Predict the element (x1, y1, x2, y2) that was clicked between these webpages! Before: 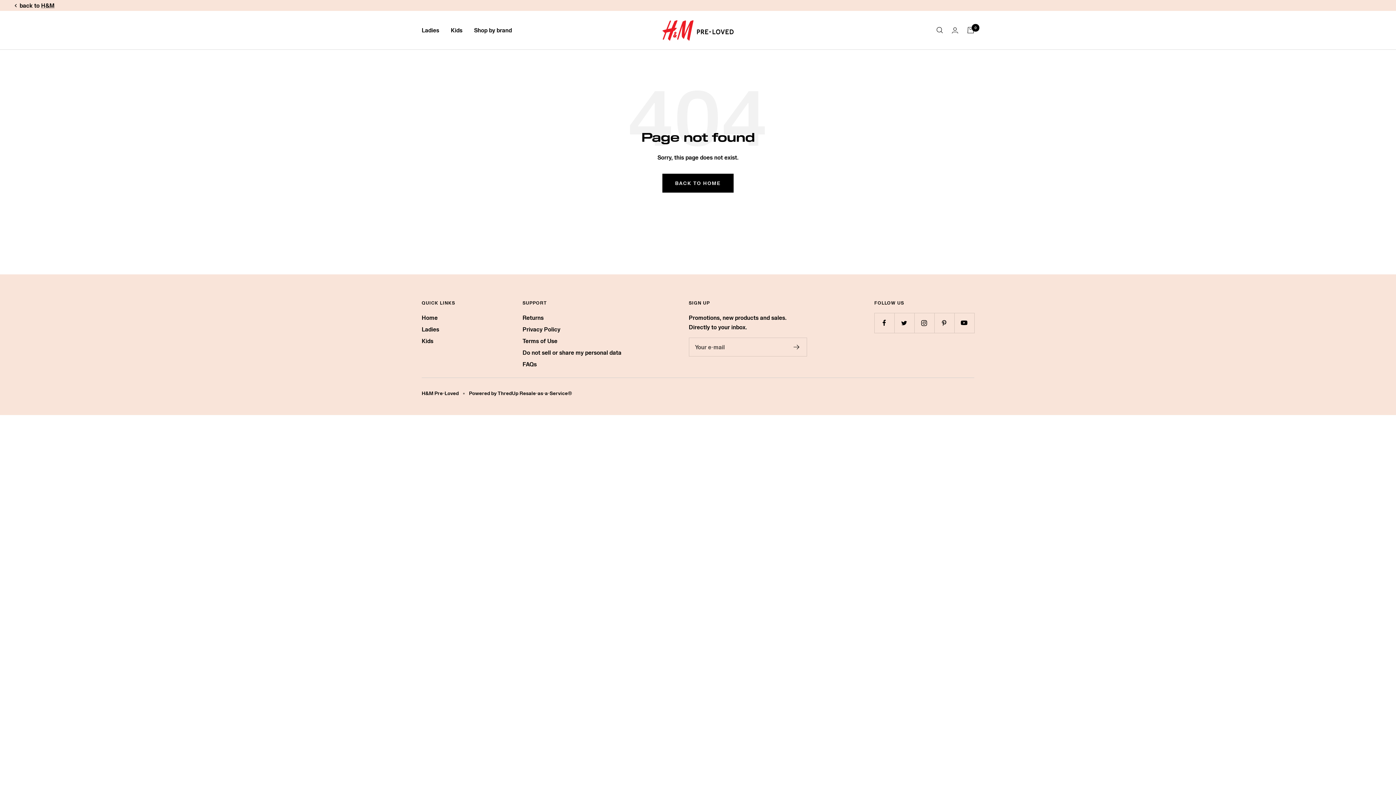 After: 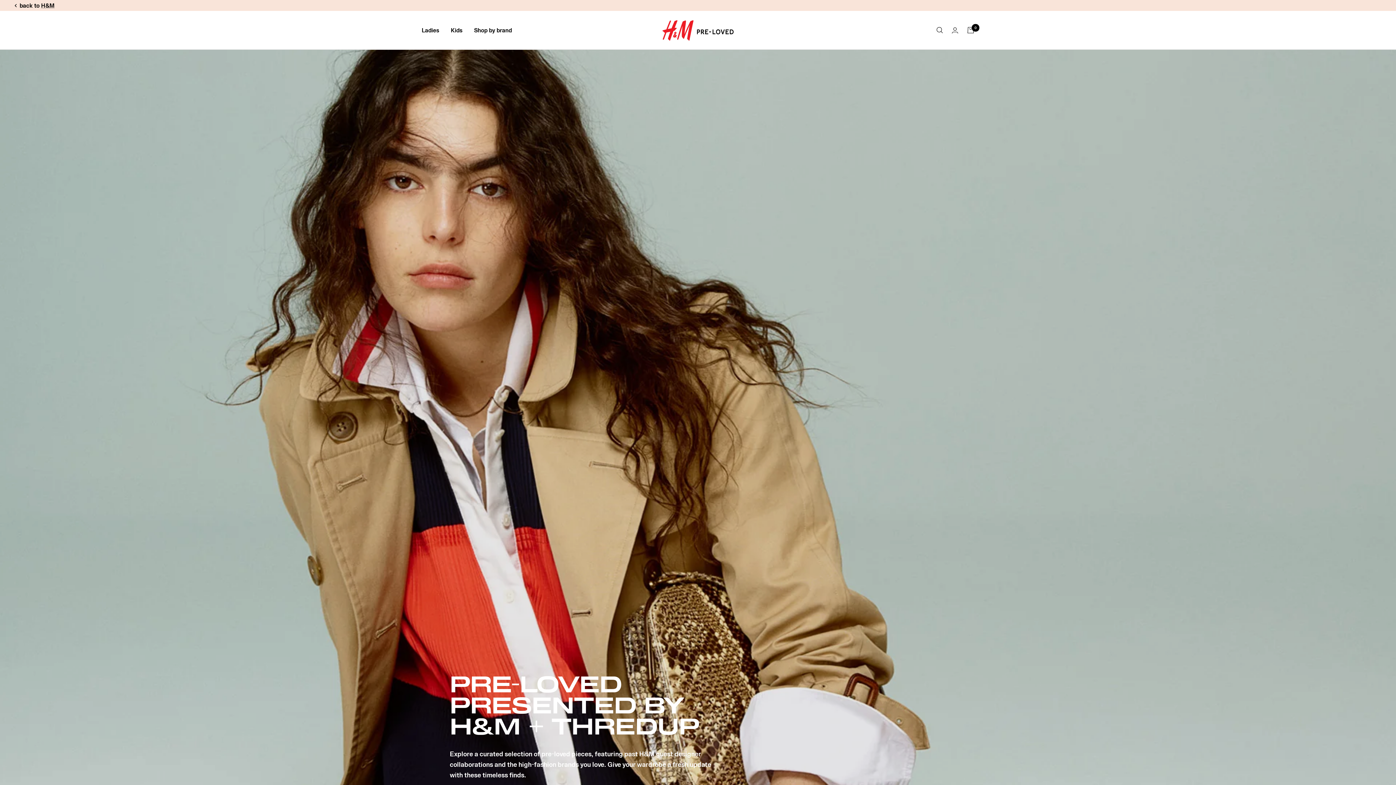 Action: bbox: (662, 173, 733, 192) label: BACK TO HOME